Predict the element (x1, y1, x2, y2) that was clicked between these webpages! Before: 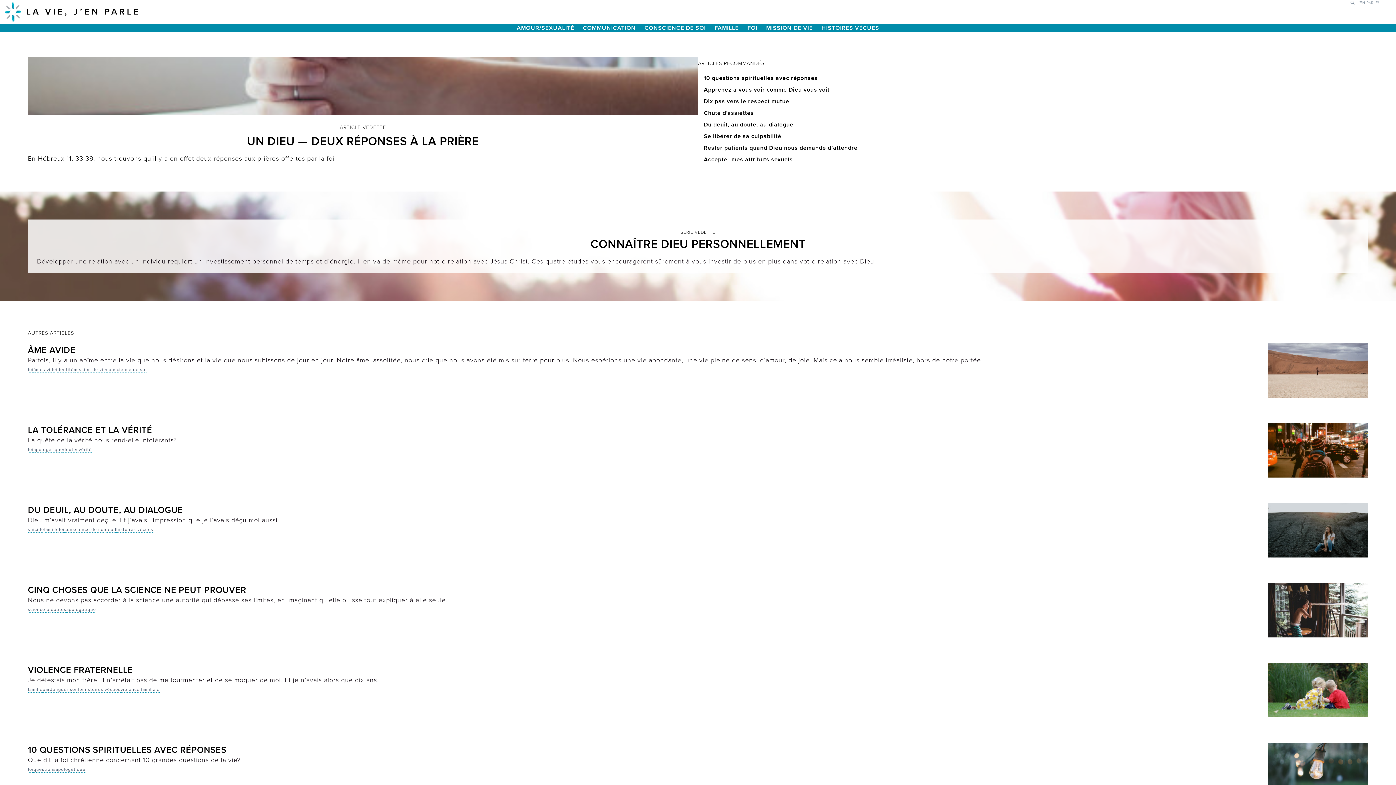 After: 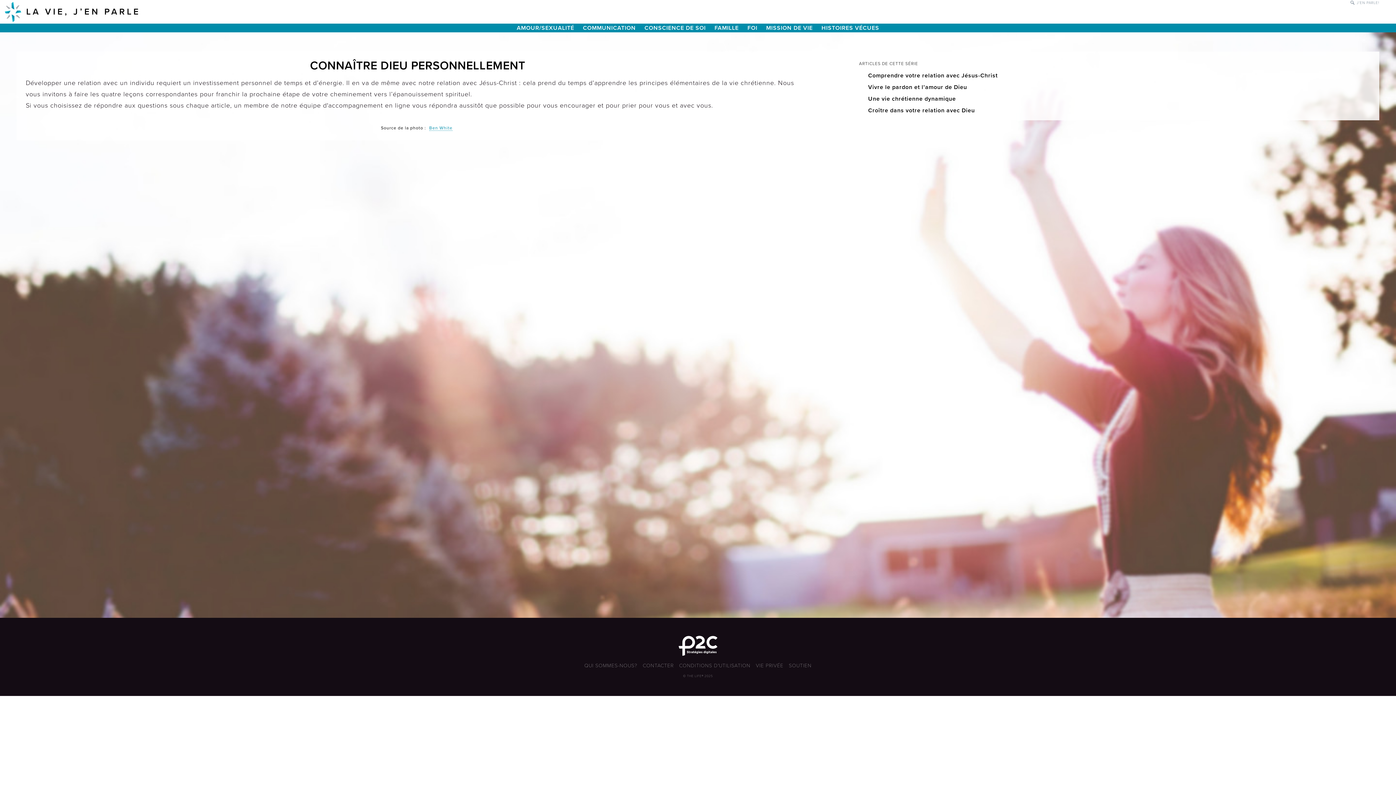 Action: bbox: (0, 191, 1396, 301) label: SÉRIE VEDETTE
CONNAÎTRE DIEU PERSONNELLEMENT

Développer une relation avec un individu requiert un investissement personnel de temps et d’énergie. Il en va de même pour notre relation avec Jésus-Christ. Ces quatre études vous encourageront sûrement à vous investir de plus en plus dans votre relation avec Dieu.